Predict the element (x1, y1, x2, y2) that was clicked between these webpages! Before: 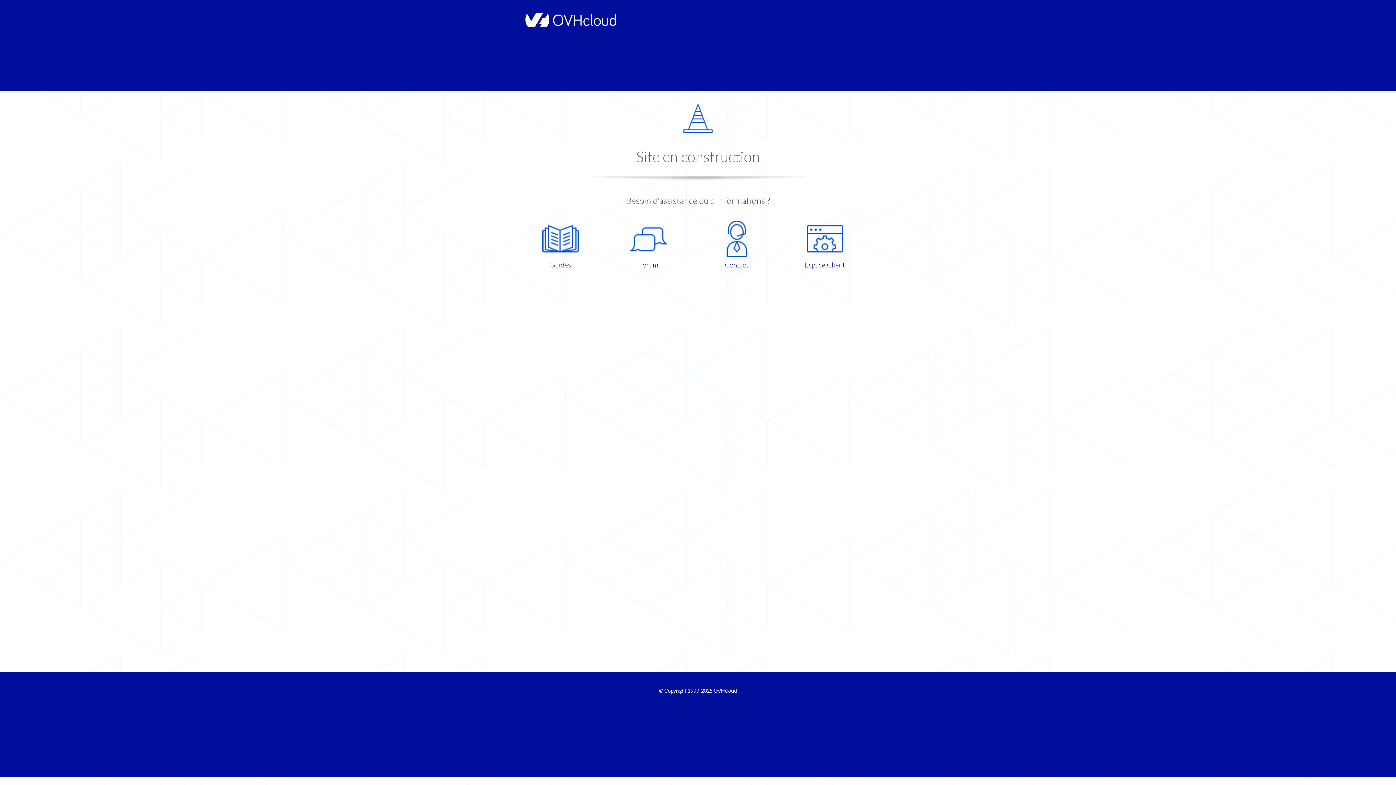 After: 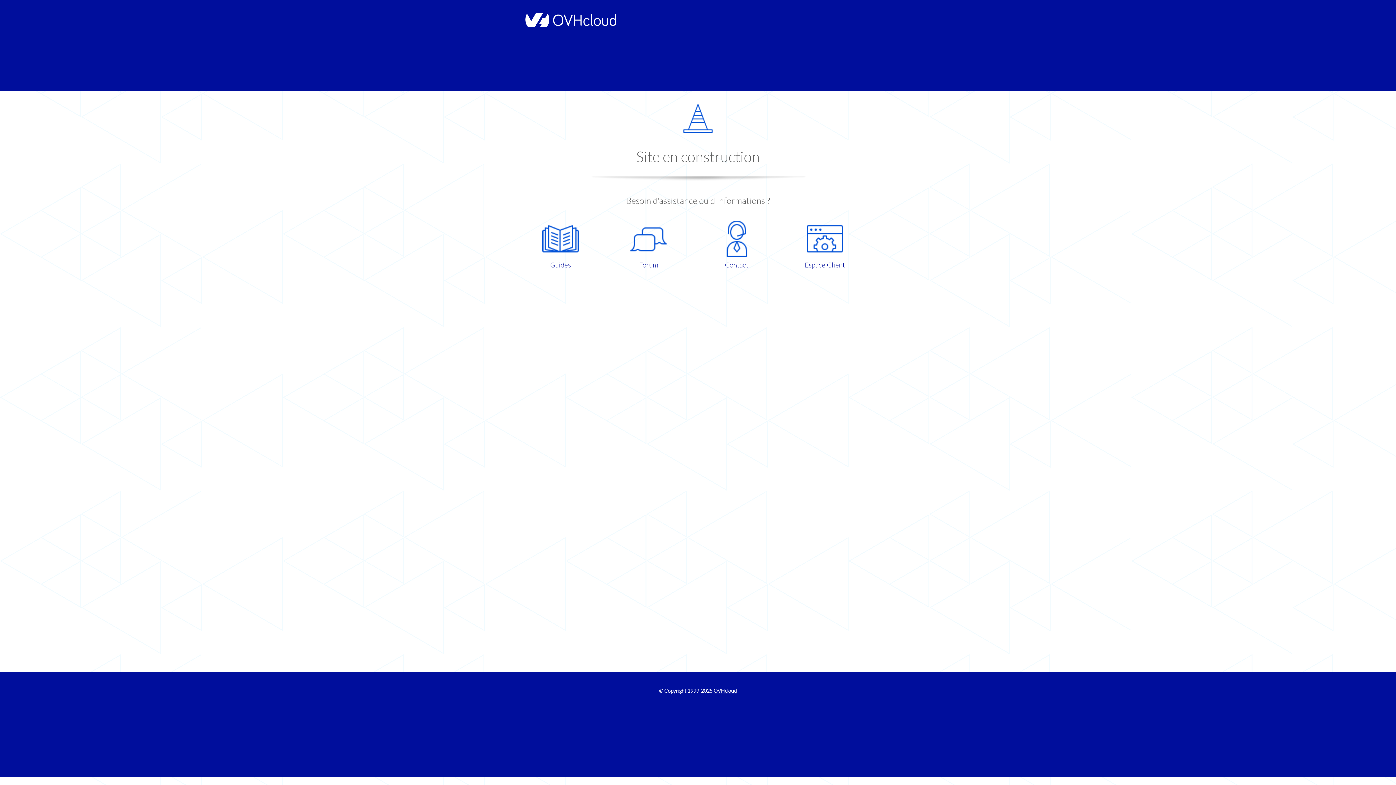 Action: bbox: (786, 220, 863, 270) label: Espace Client